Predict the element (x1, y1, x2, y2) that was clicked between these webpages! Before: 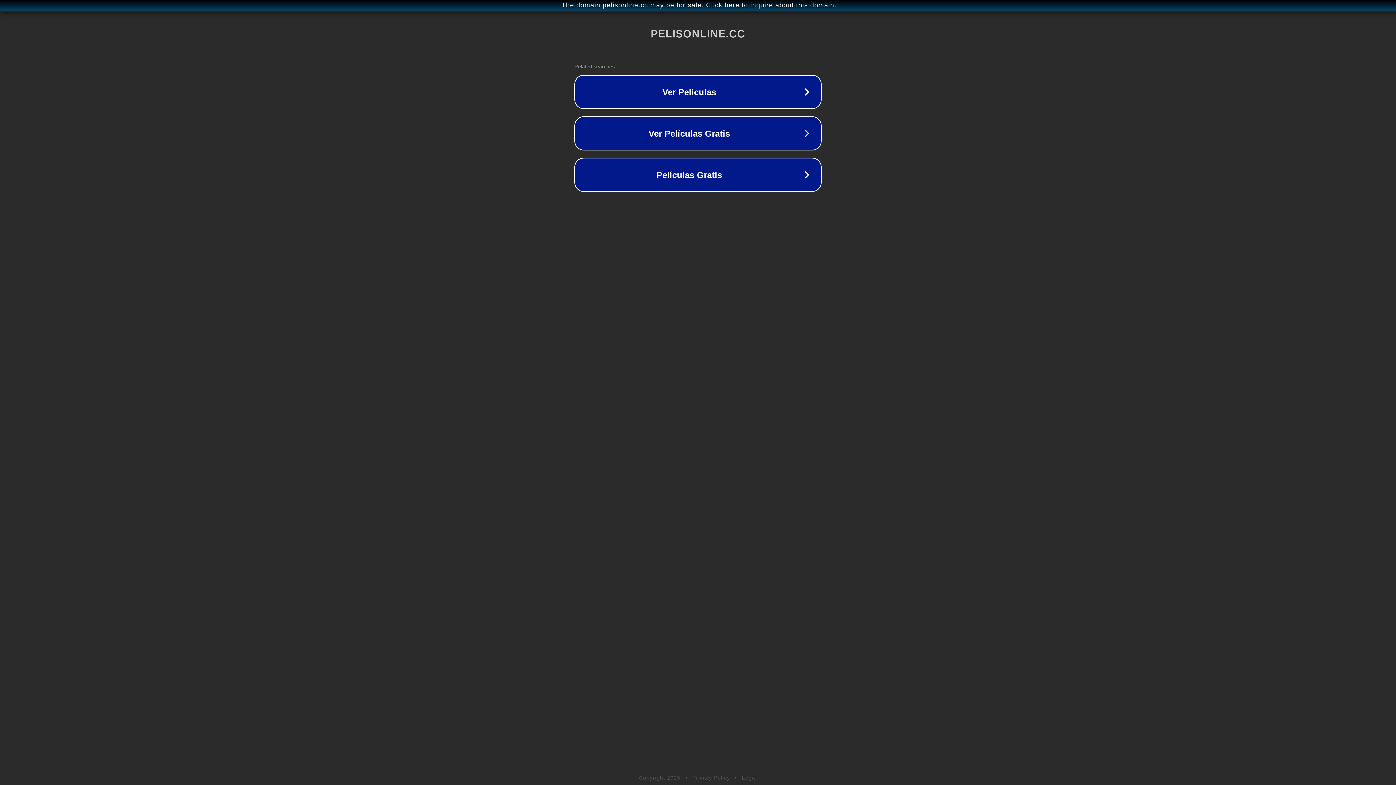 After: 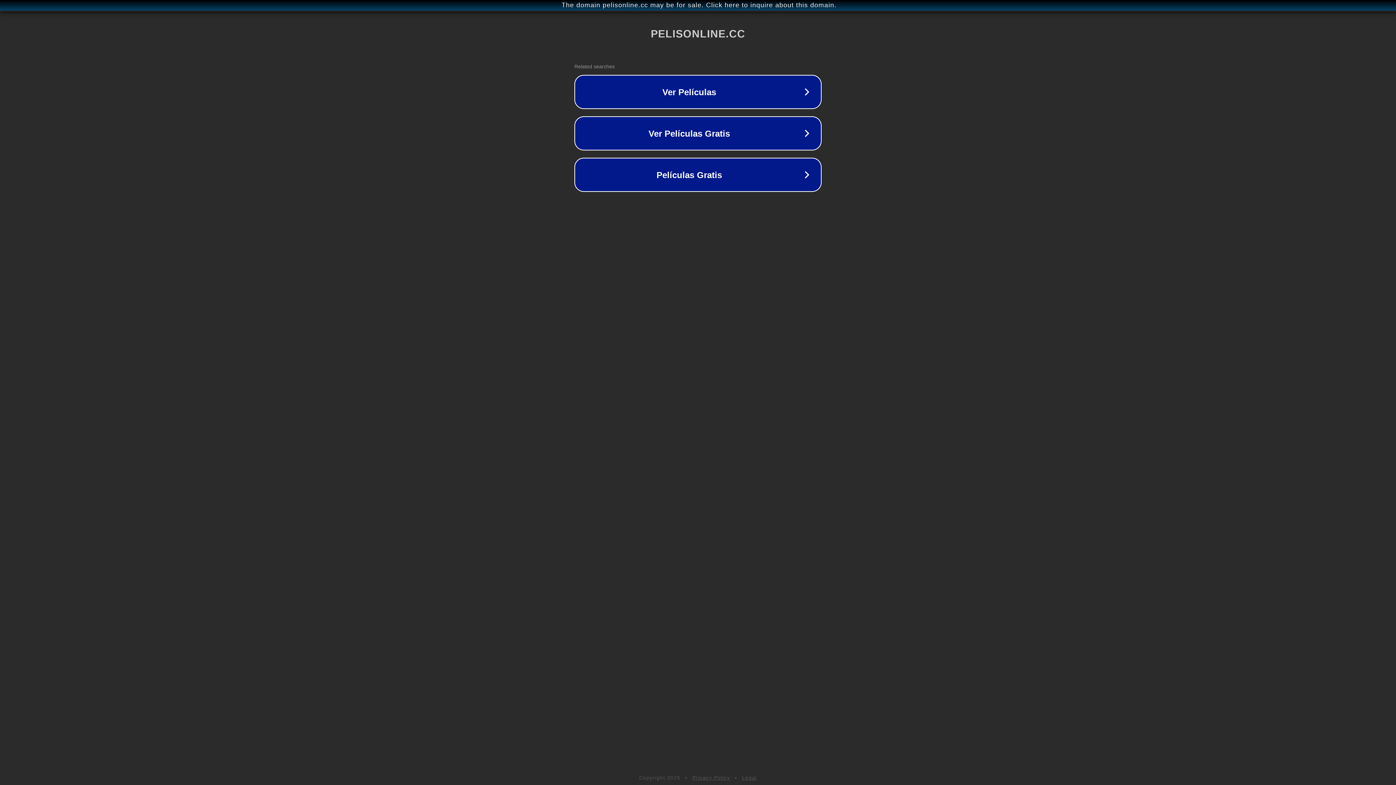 Action: bbox: (692, 775, 730, 781) label: Privacy Policy